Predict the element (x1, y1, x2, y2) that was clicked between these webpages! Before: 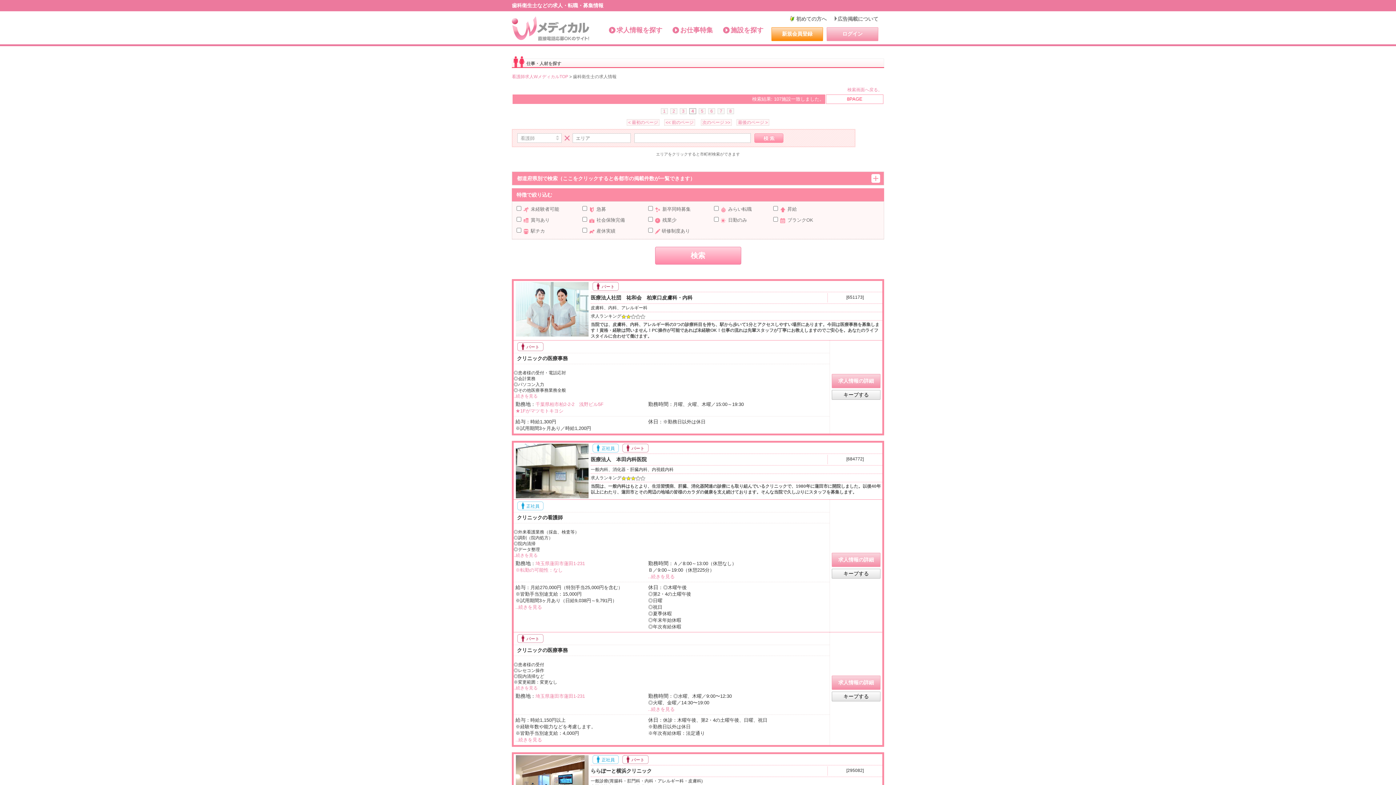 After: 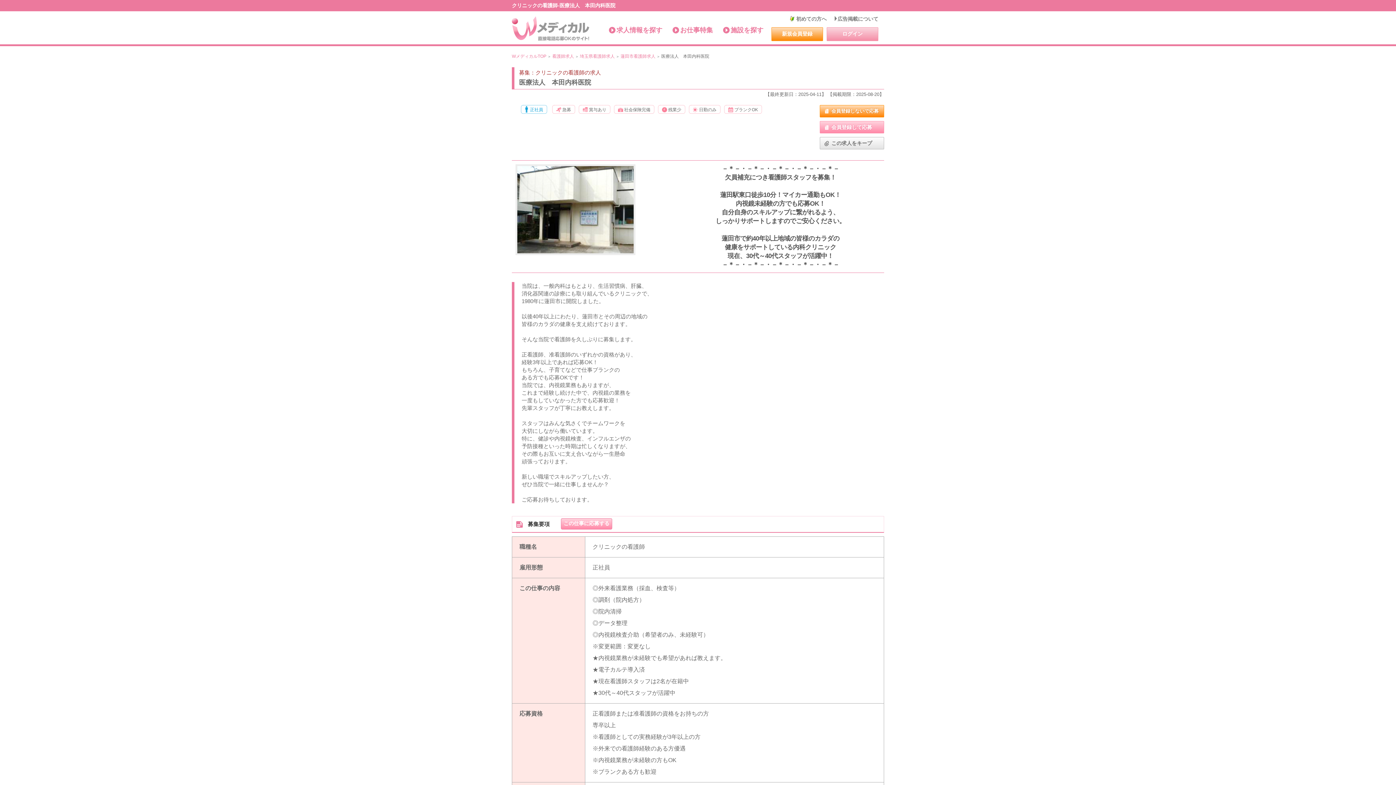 Action: bbox: (648, 574, 674, 579) label: ..続きを見る